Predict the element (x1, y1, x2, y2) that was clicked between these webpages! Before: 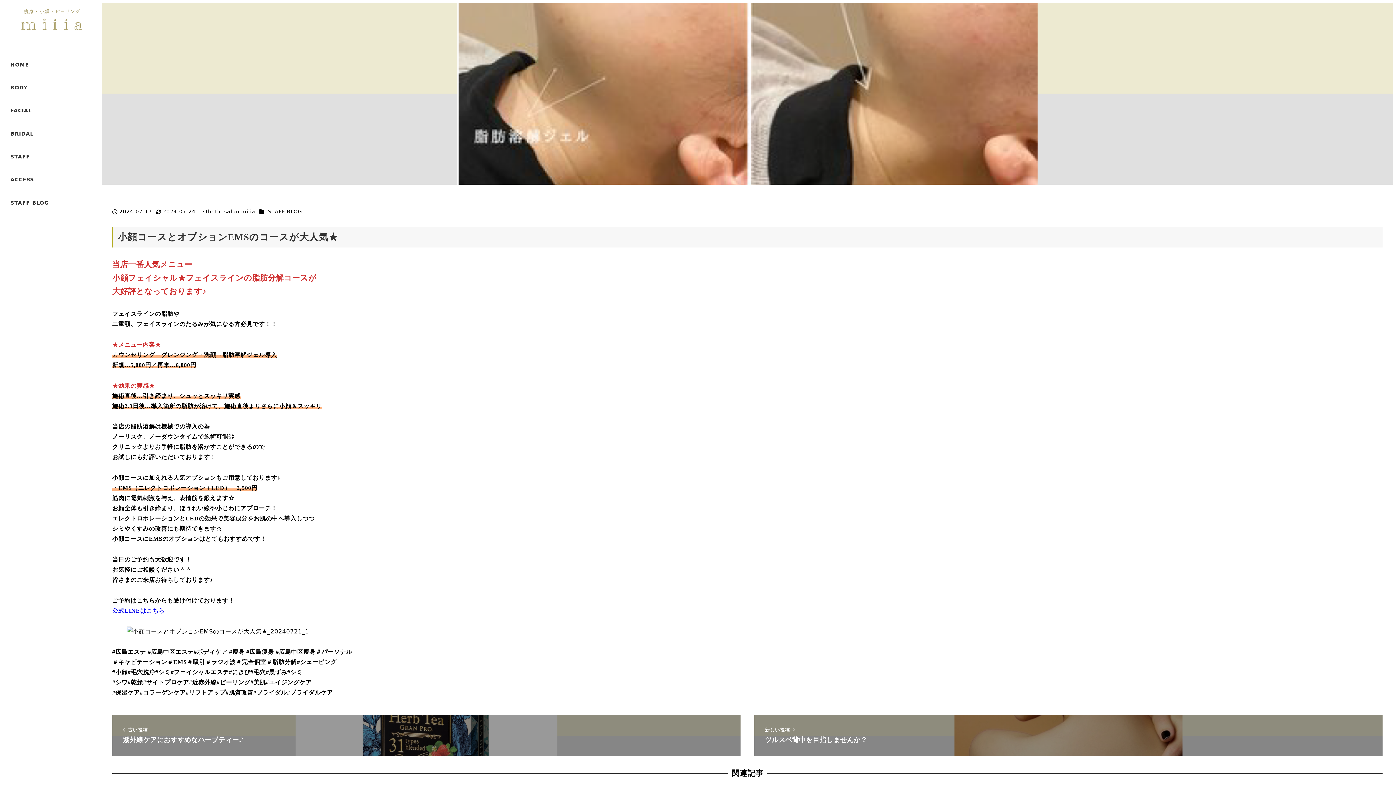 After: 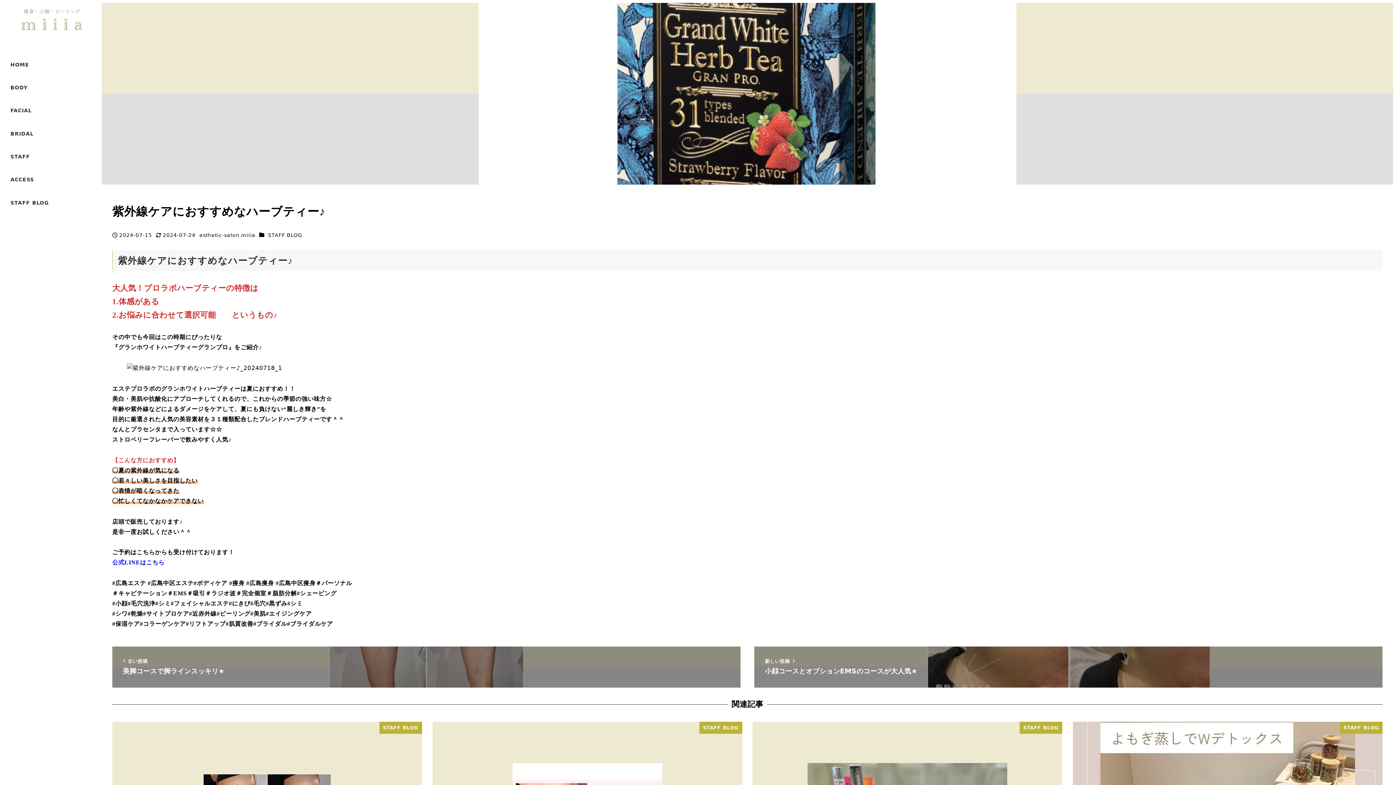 Action: bbox: (112, 715, 740, 756) label:  古い投稿
紫外線ケアにおすすめなハーブティー♪